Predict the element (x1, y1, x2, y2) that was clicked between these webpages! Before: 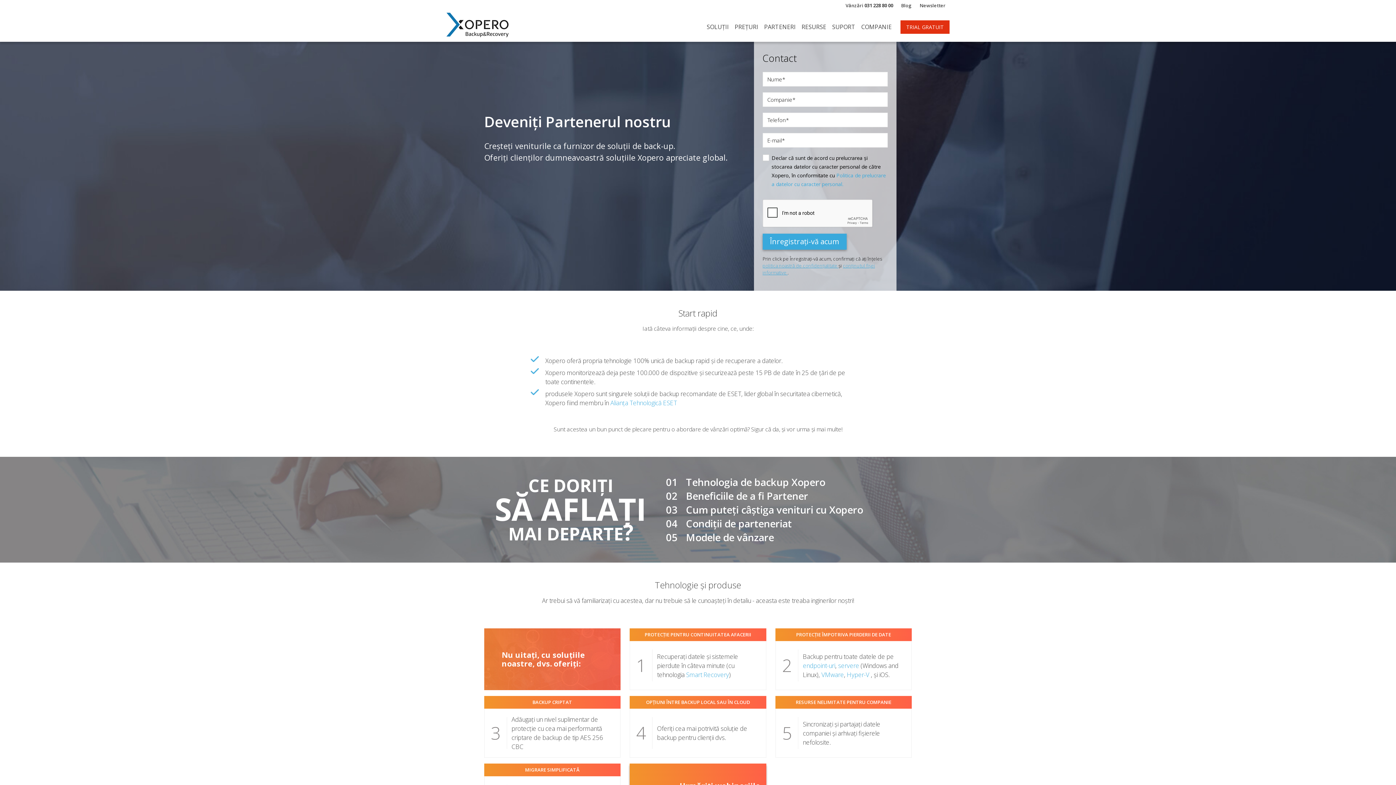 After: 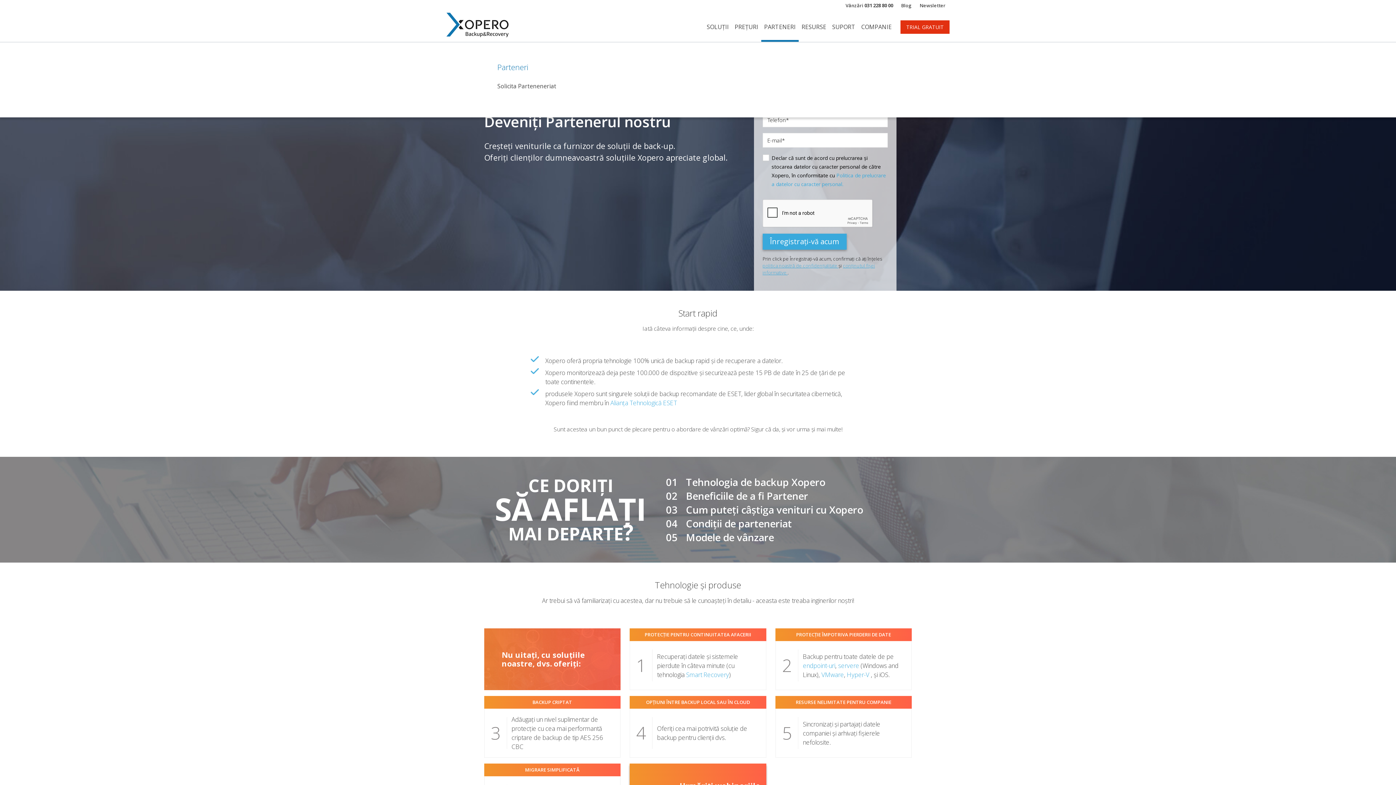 Action: label: PARTENERI bbox: (761, 18, 798, 41)